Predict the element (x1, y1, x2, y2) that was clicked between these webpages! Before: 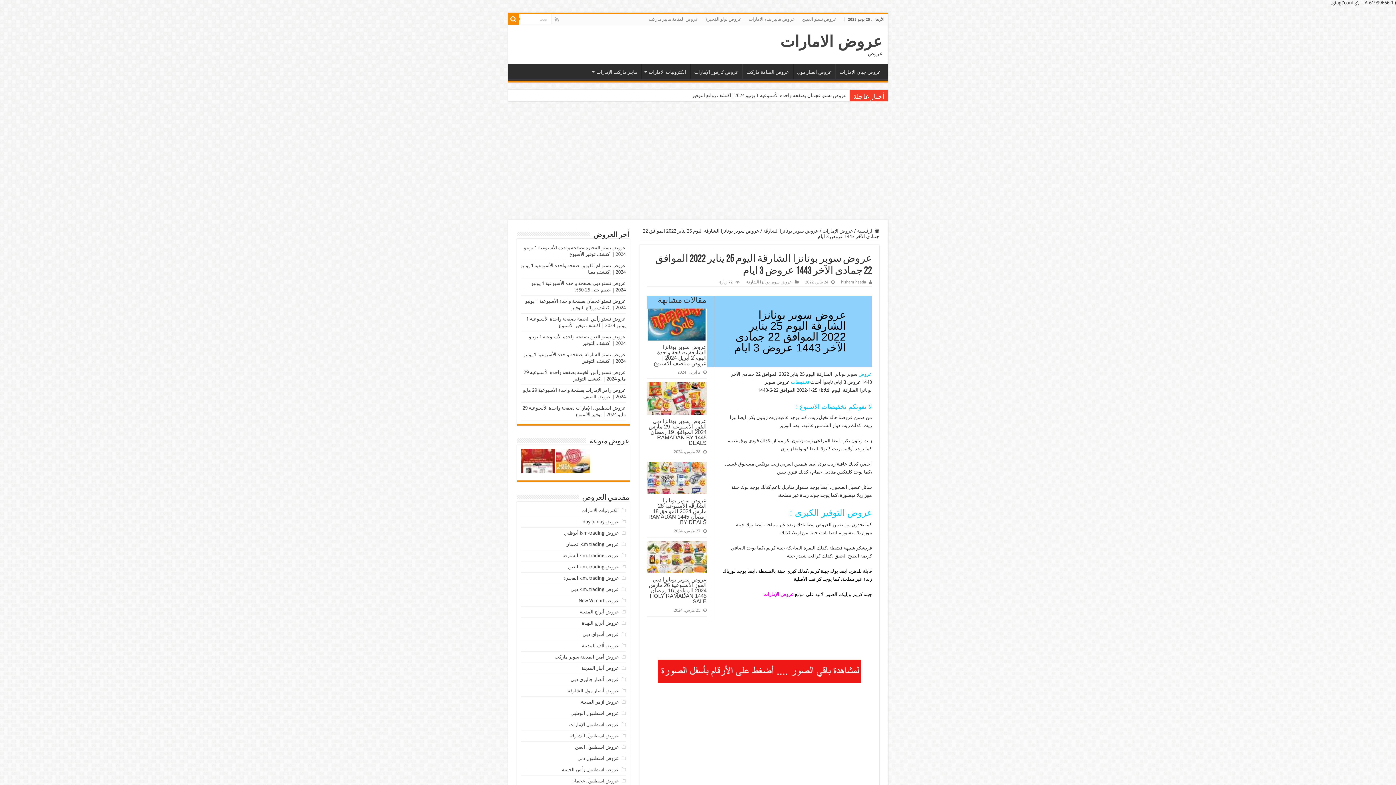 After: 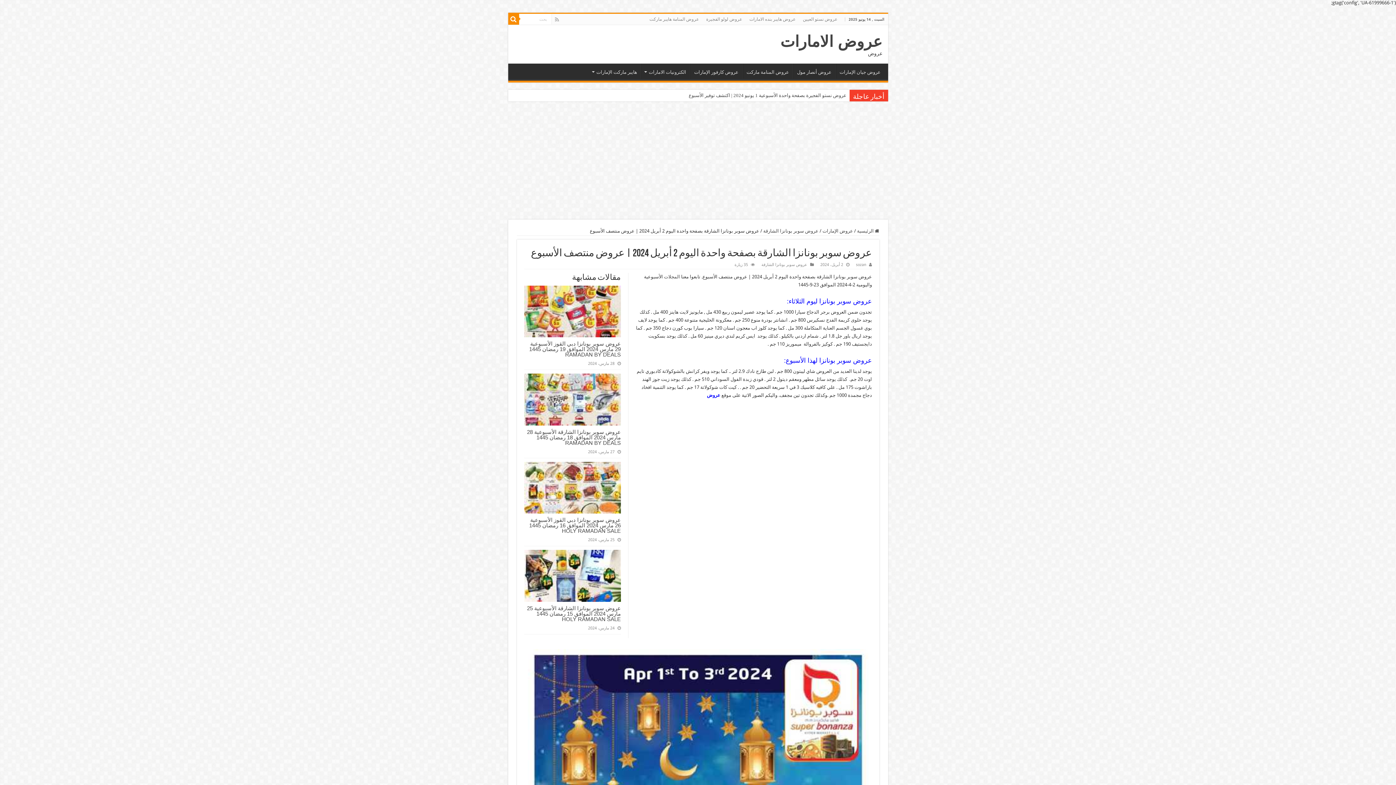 Action: bbox: (654, 344, 706, 366) label: عروض سوبر بونانزا الشارقة بصفحة واحدة اليوم 2 أبريل 2024 | عروض منتصف الأسبوع